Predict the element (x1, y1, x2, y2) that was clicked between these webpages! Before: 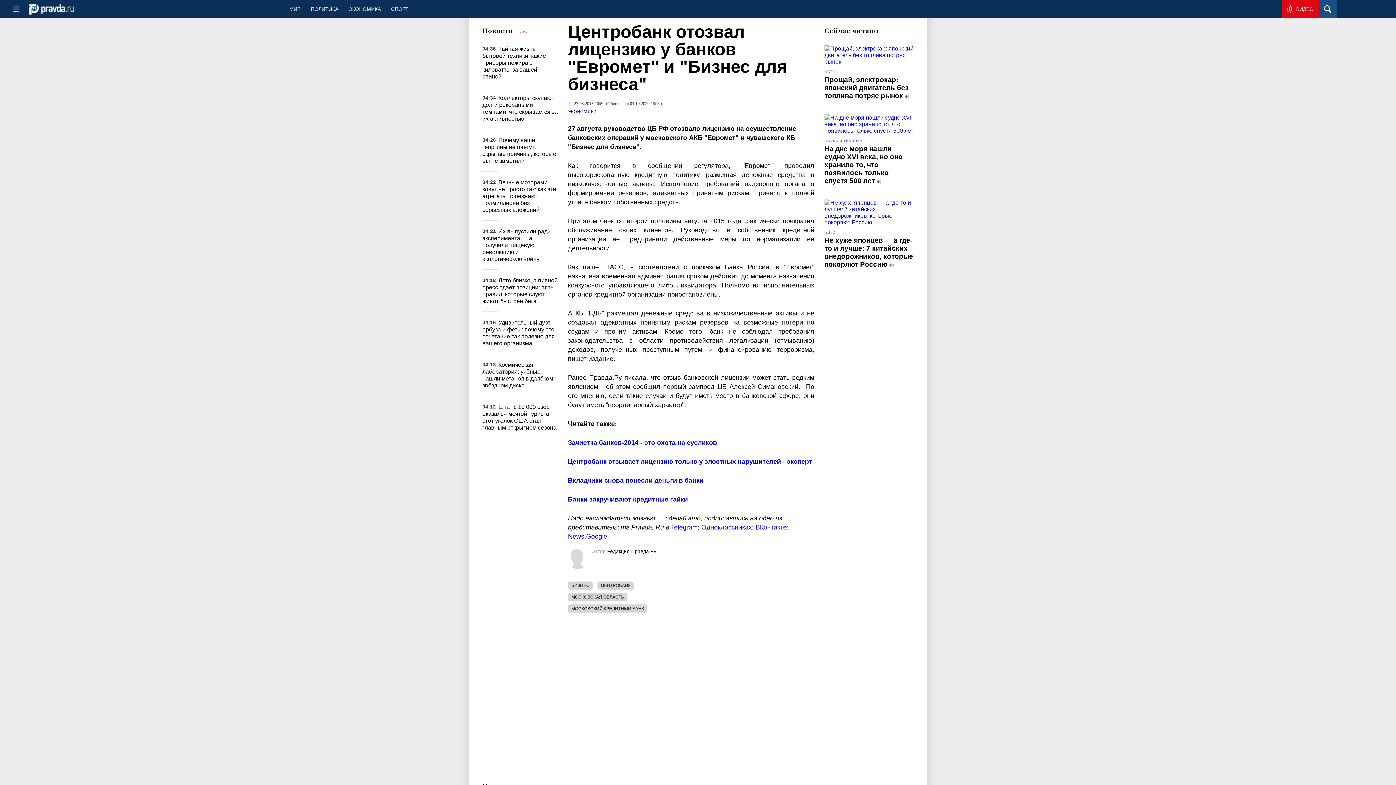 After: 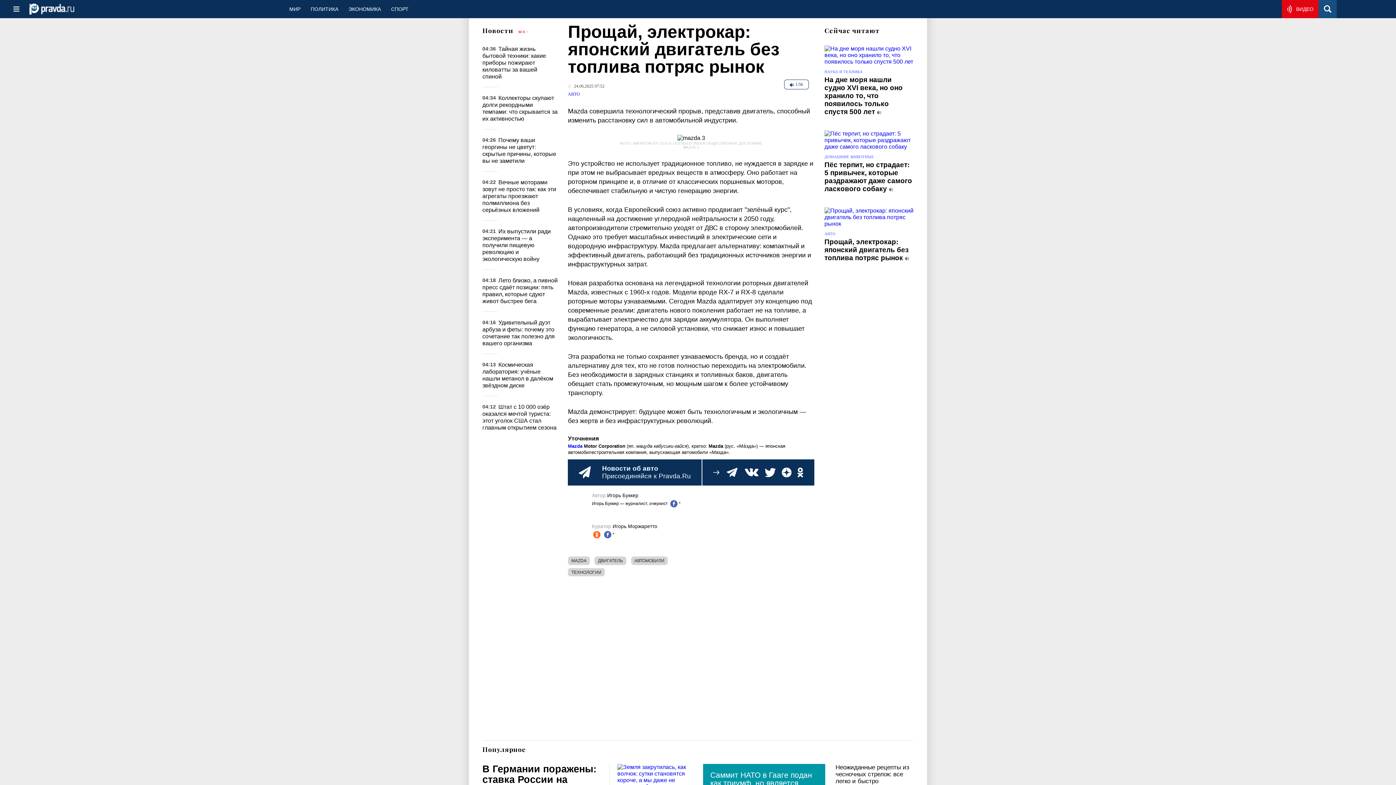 Action: bbox: (824, 45, 913, 64)